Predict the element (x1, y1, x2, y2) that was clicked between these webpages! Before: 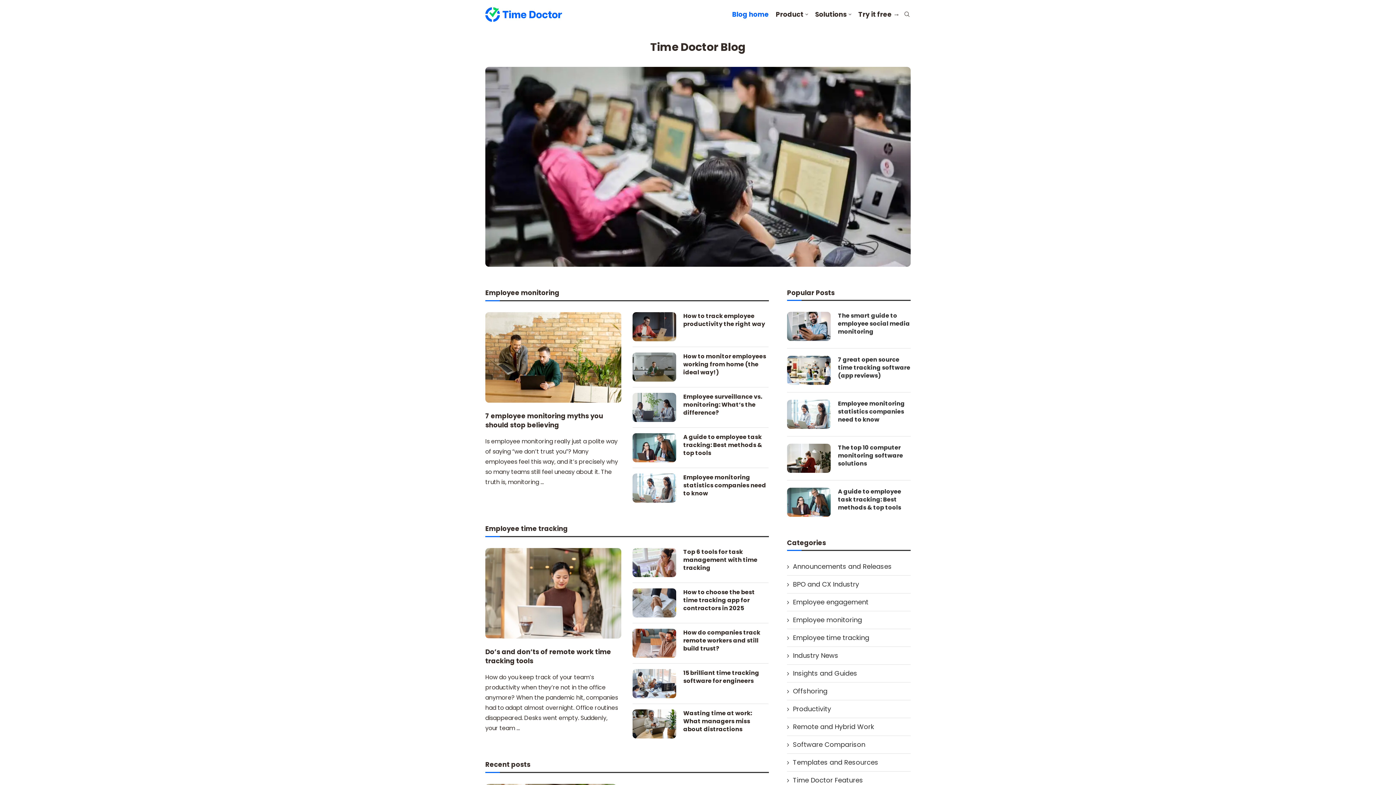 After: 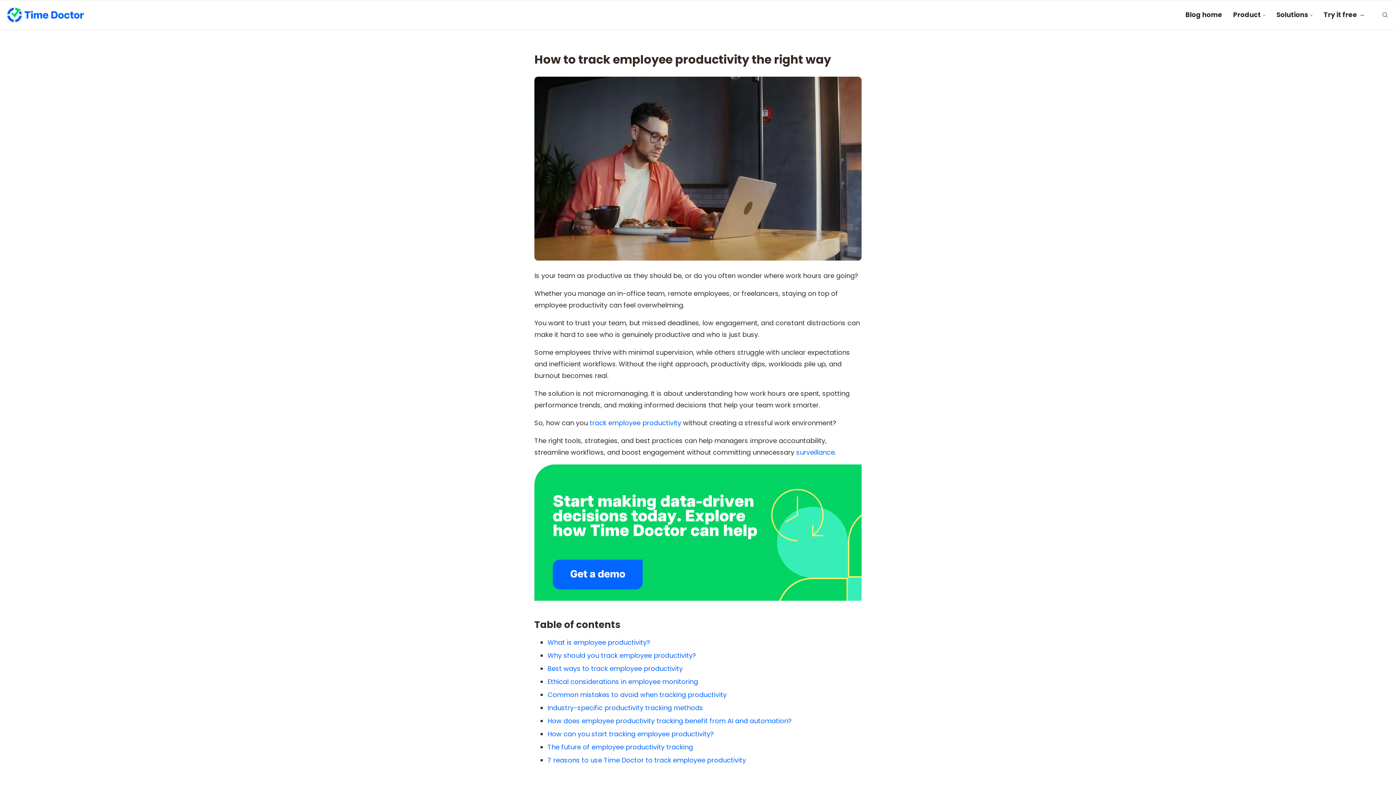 Action: bbox: (683, 312, 768, 328) label: How to track employee productivity the right way